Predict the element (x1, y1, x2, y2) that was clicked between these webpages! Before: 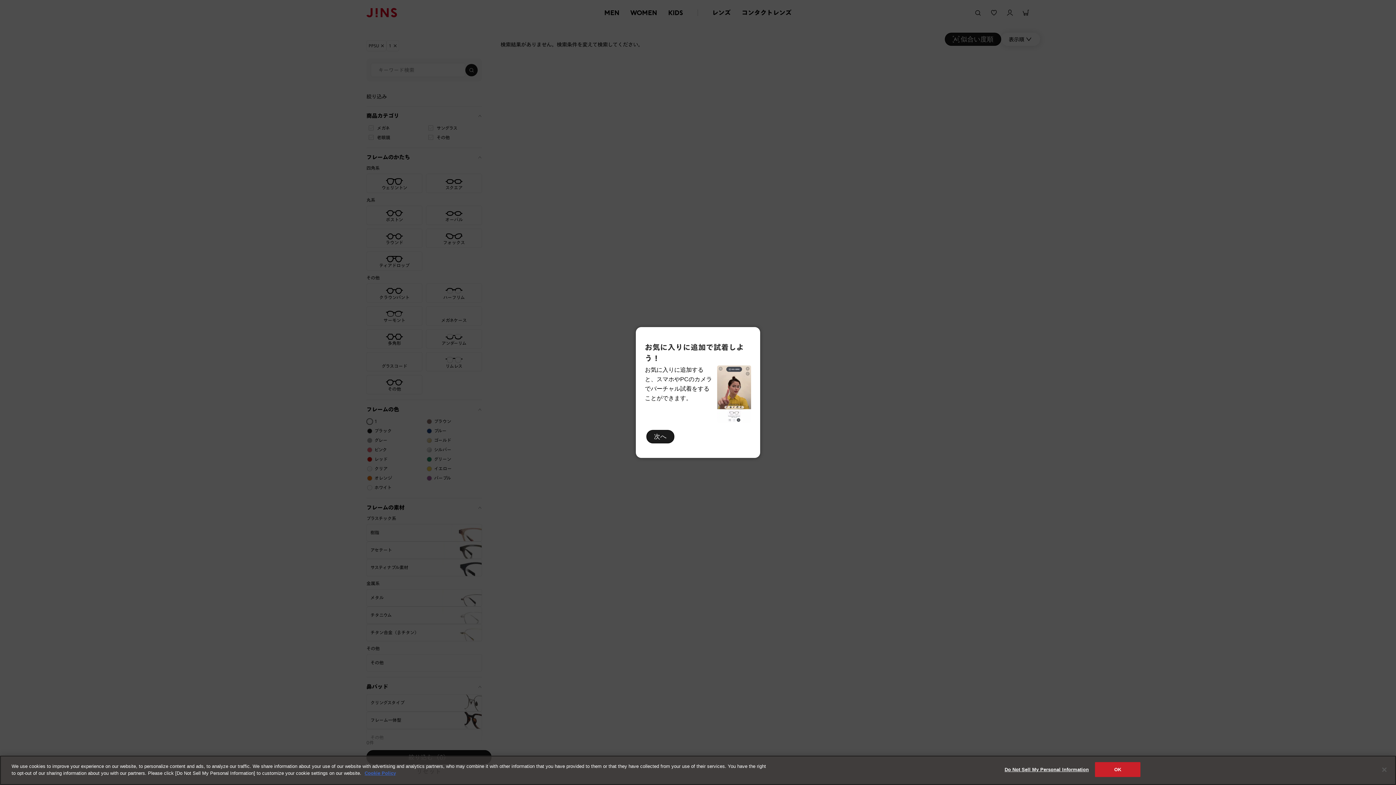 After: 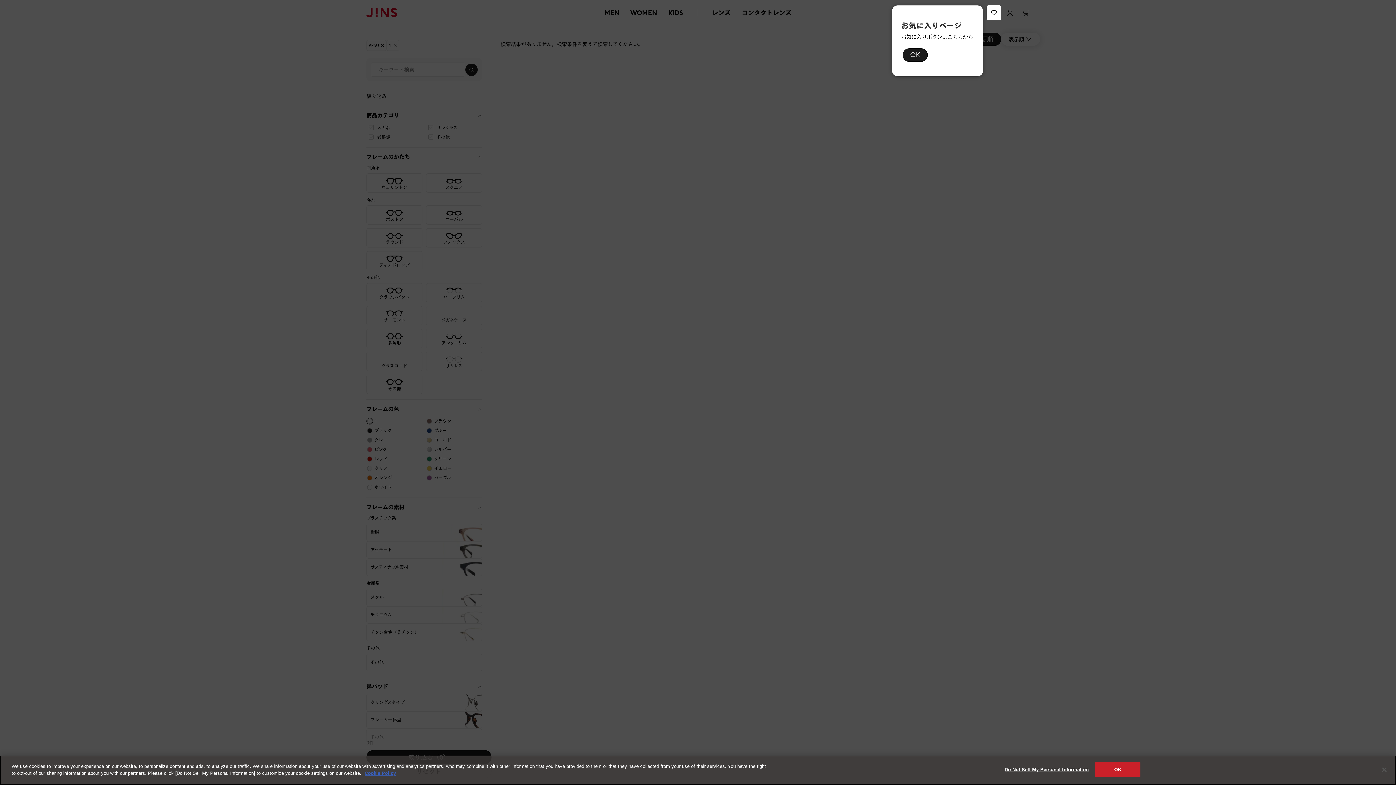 Action: label: 次へ bbox: (646, 430, 674, 443)